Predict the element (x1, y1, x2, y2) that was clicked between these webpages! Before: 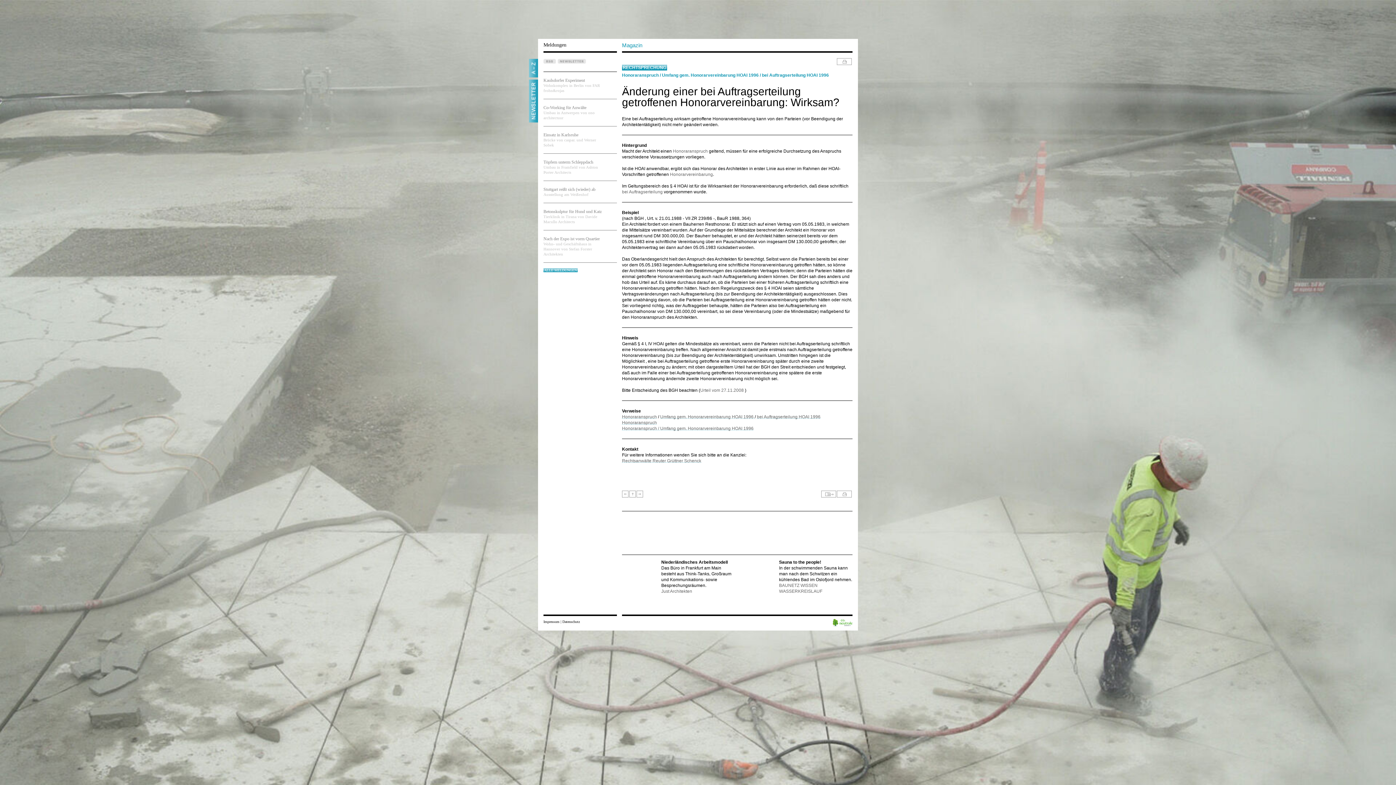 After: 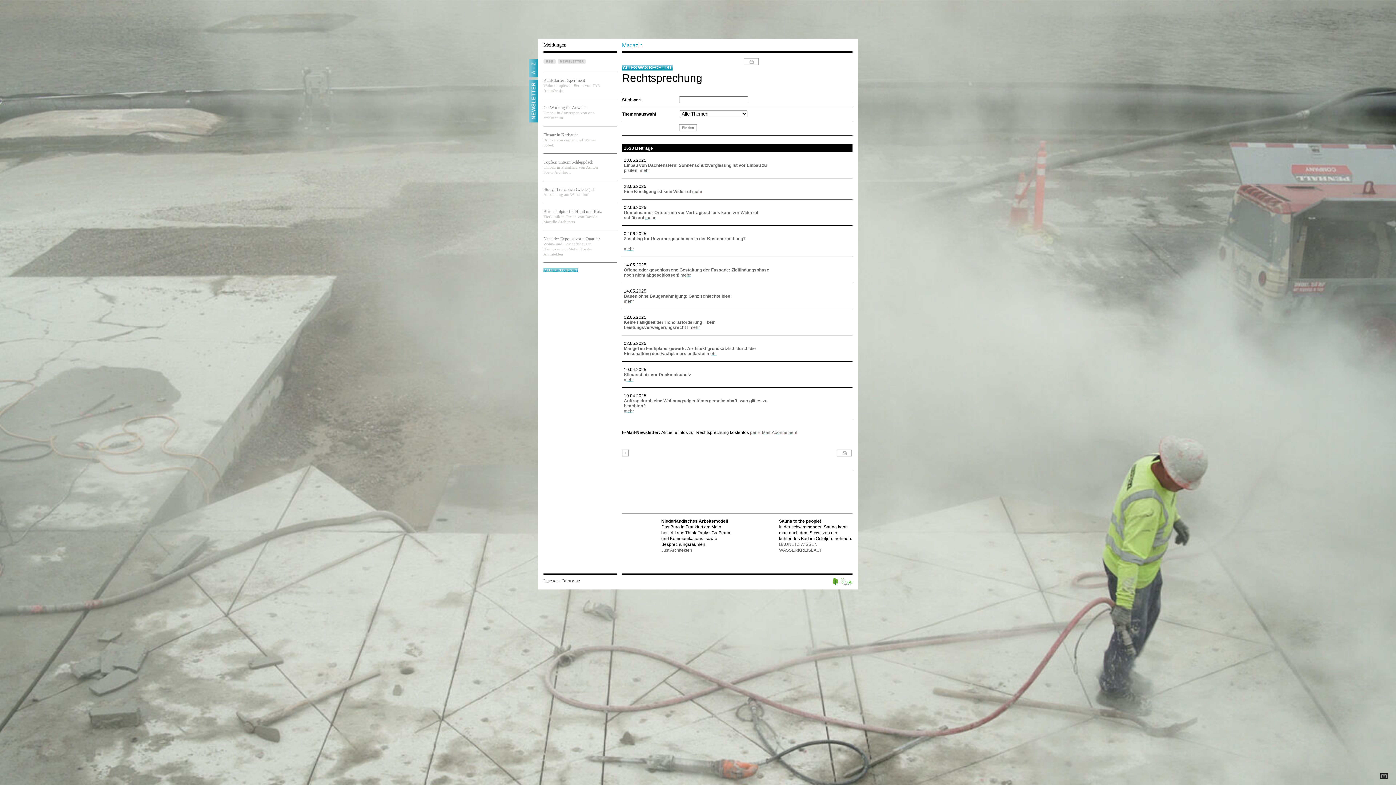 Action: label: RECHTSPRECHUNG bbox: (622, 64, 667, 70)